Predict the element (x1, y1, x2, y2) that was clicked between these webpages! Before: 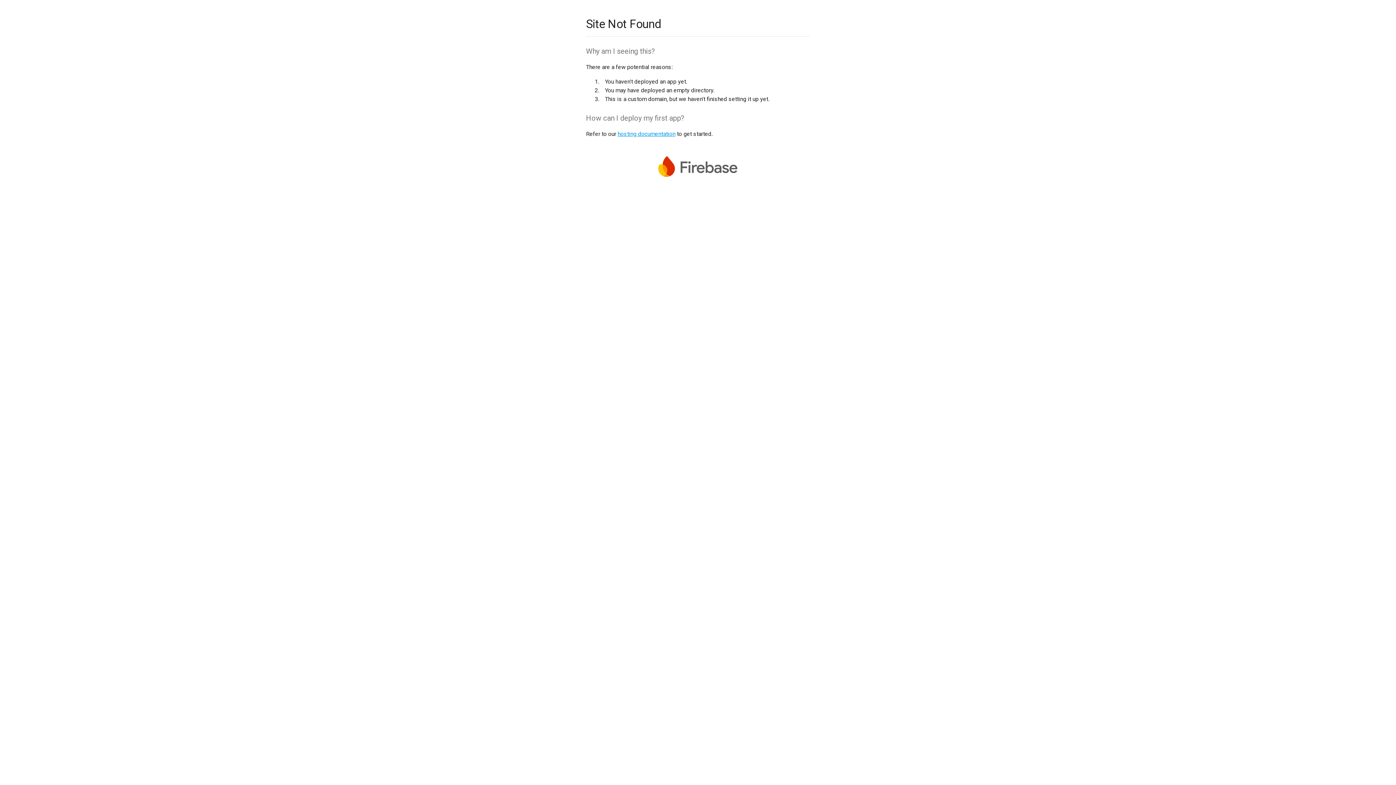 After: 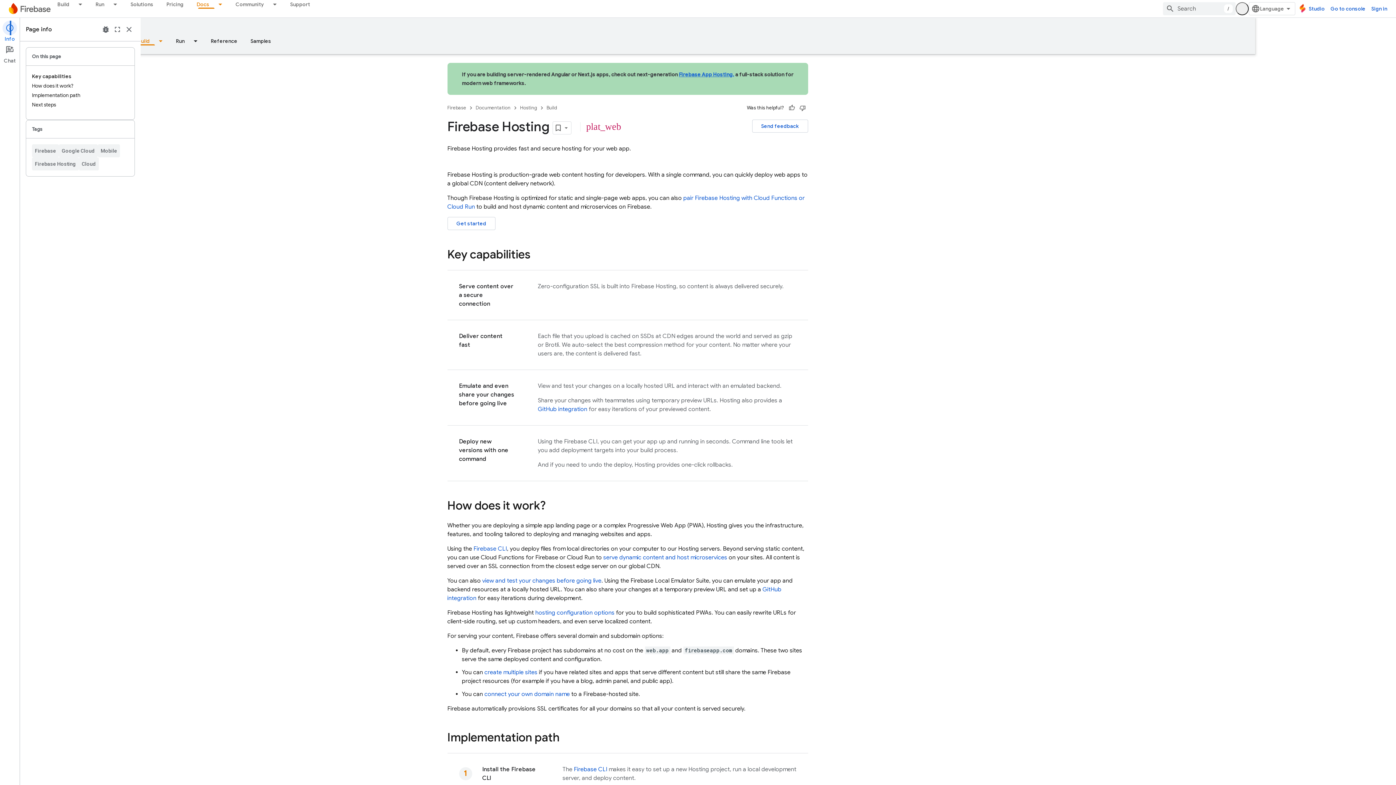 Action: bbox: (617, 130, 675, 137) label: hosting documentation